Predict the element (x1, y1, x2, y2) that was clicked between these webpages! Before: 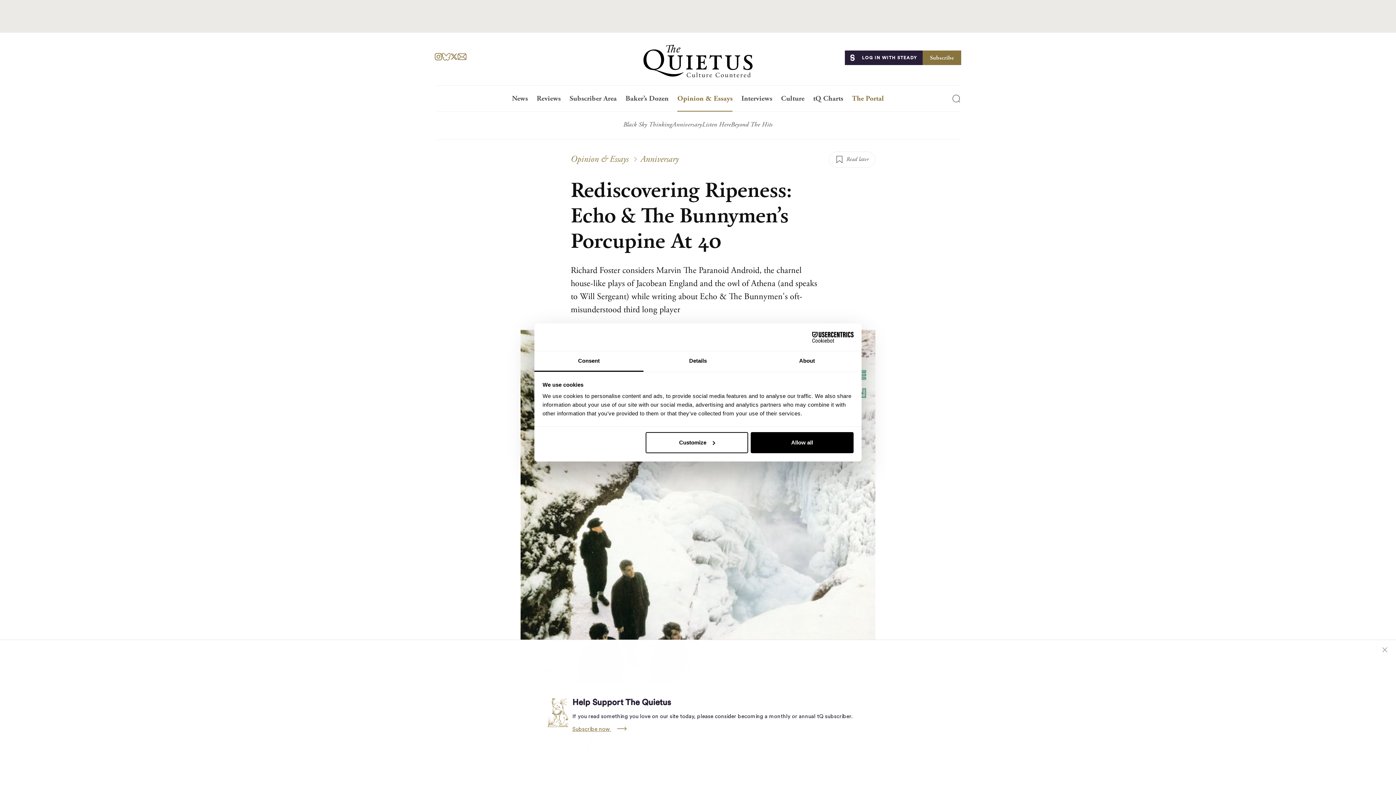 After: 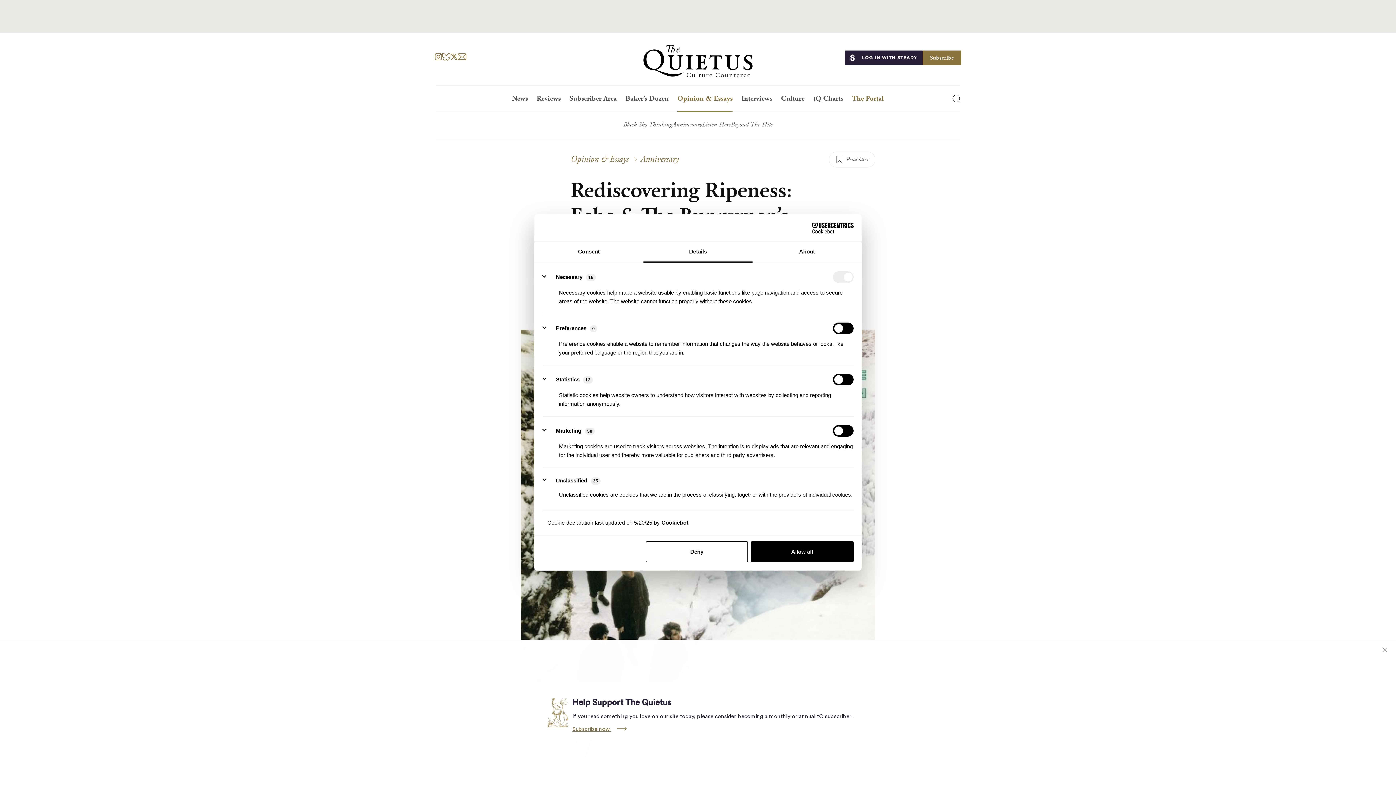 Action: bbox: (645, 432, 748, 453) label: Customize